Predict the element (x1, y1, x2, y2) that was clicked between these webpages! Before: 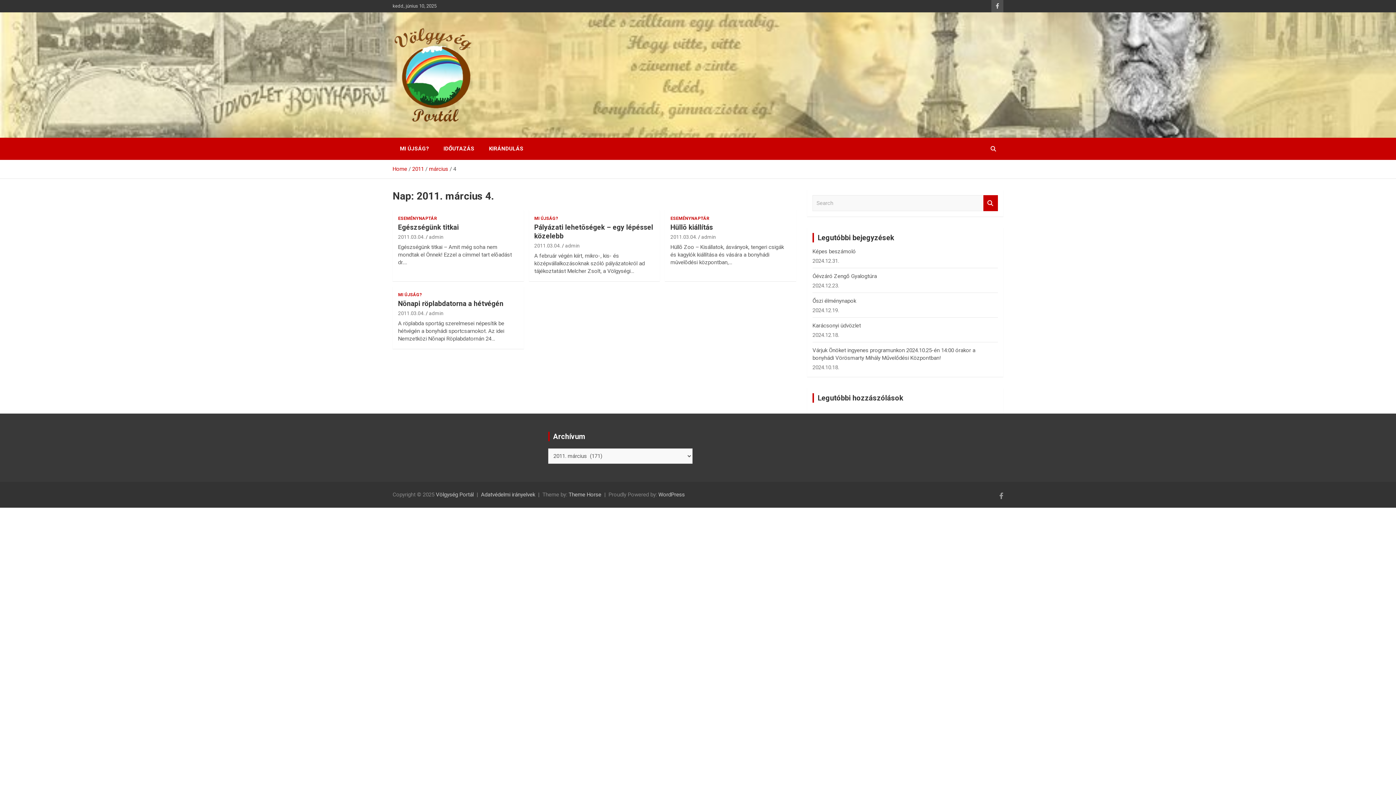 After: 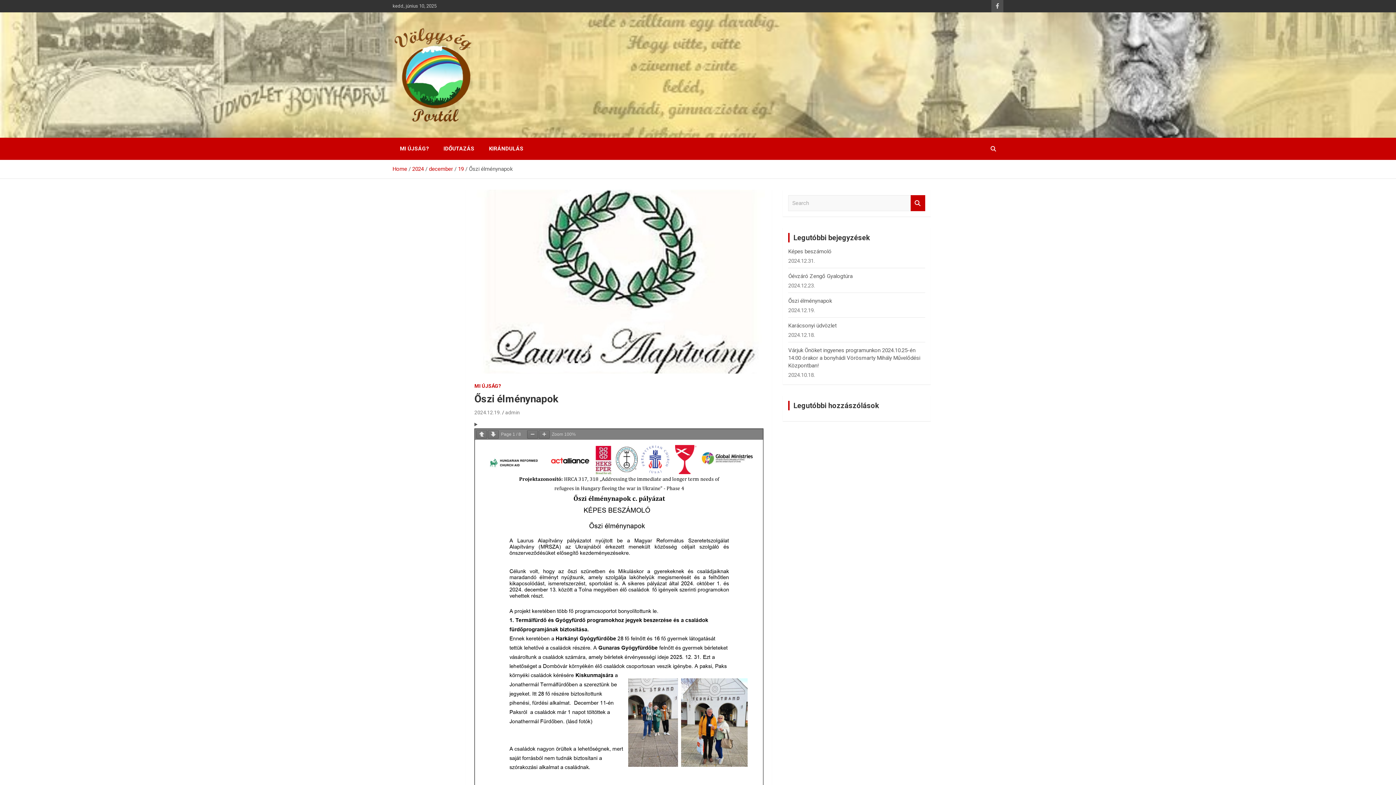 Action: bbox: (812, 297, 856, 304) label: Őszi élménynapok